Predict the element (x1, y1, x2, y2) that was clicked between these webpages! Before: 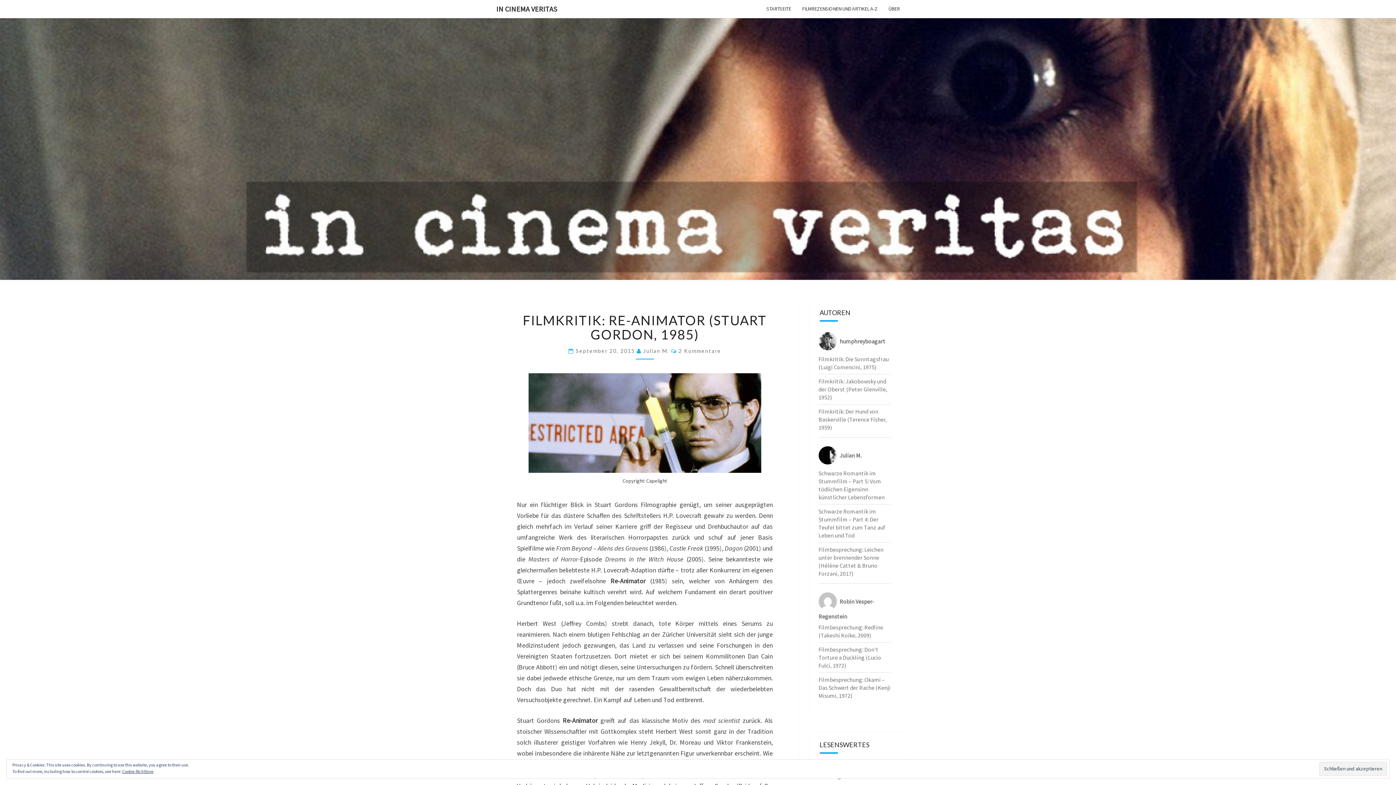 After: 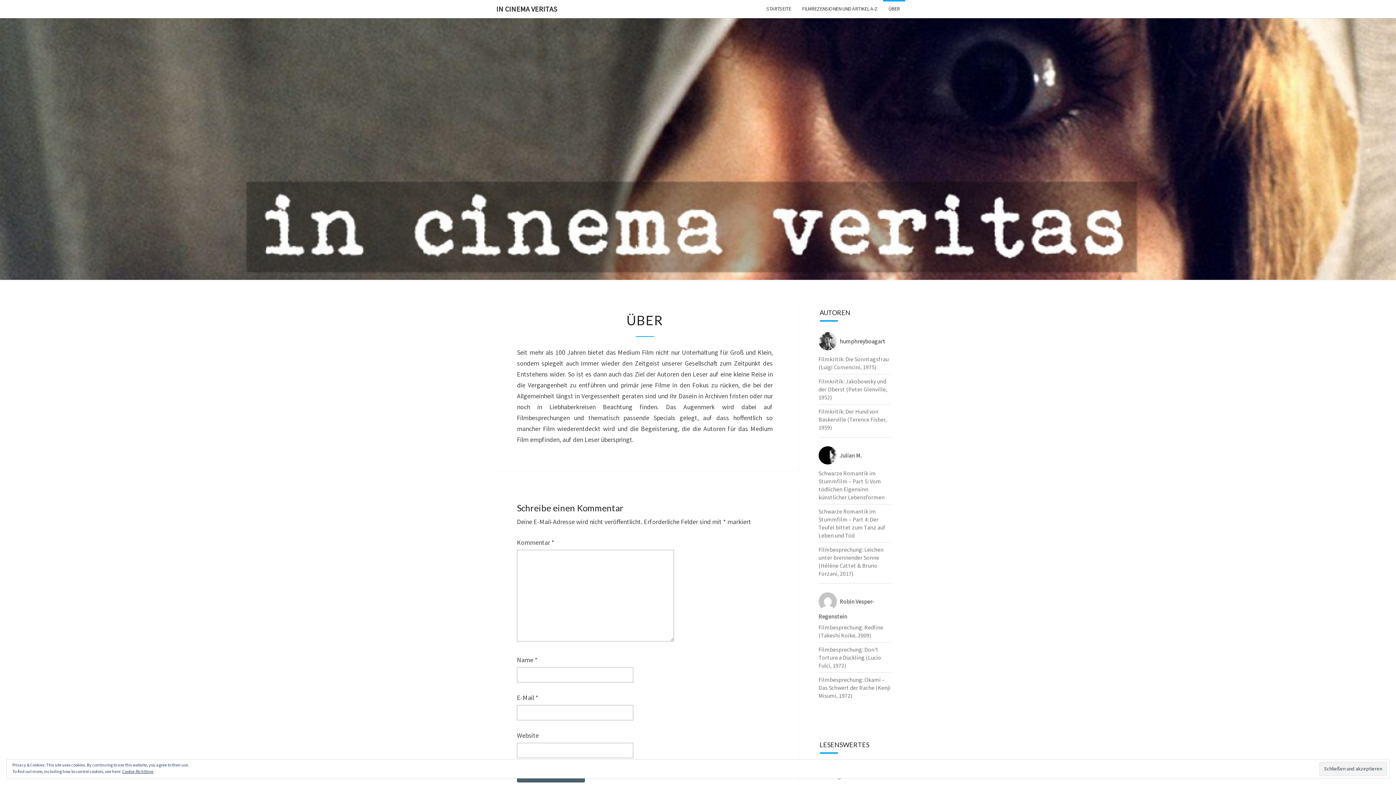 Action: label: ÜBER bbox: (883, 0, 905, 17)